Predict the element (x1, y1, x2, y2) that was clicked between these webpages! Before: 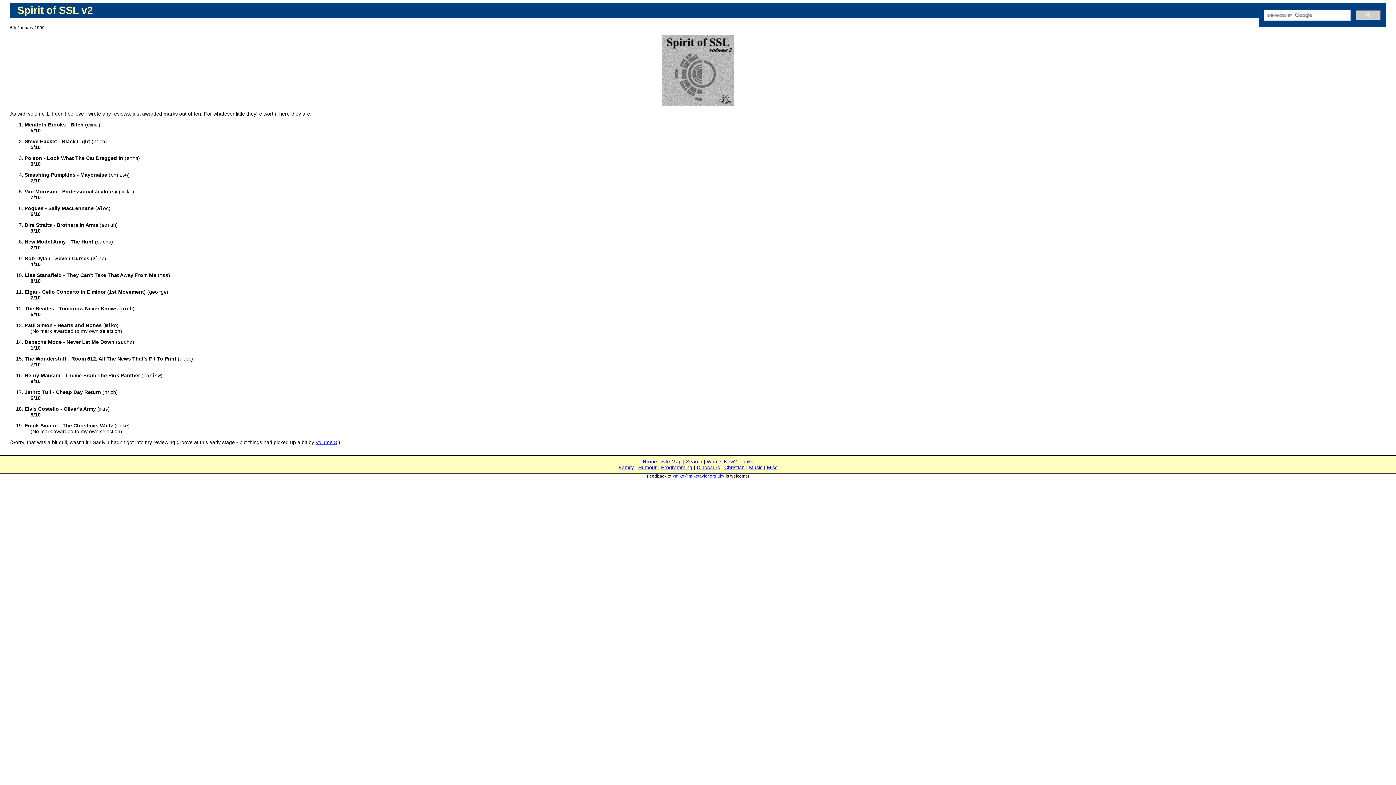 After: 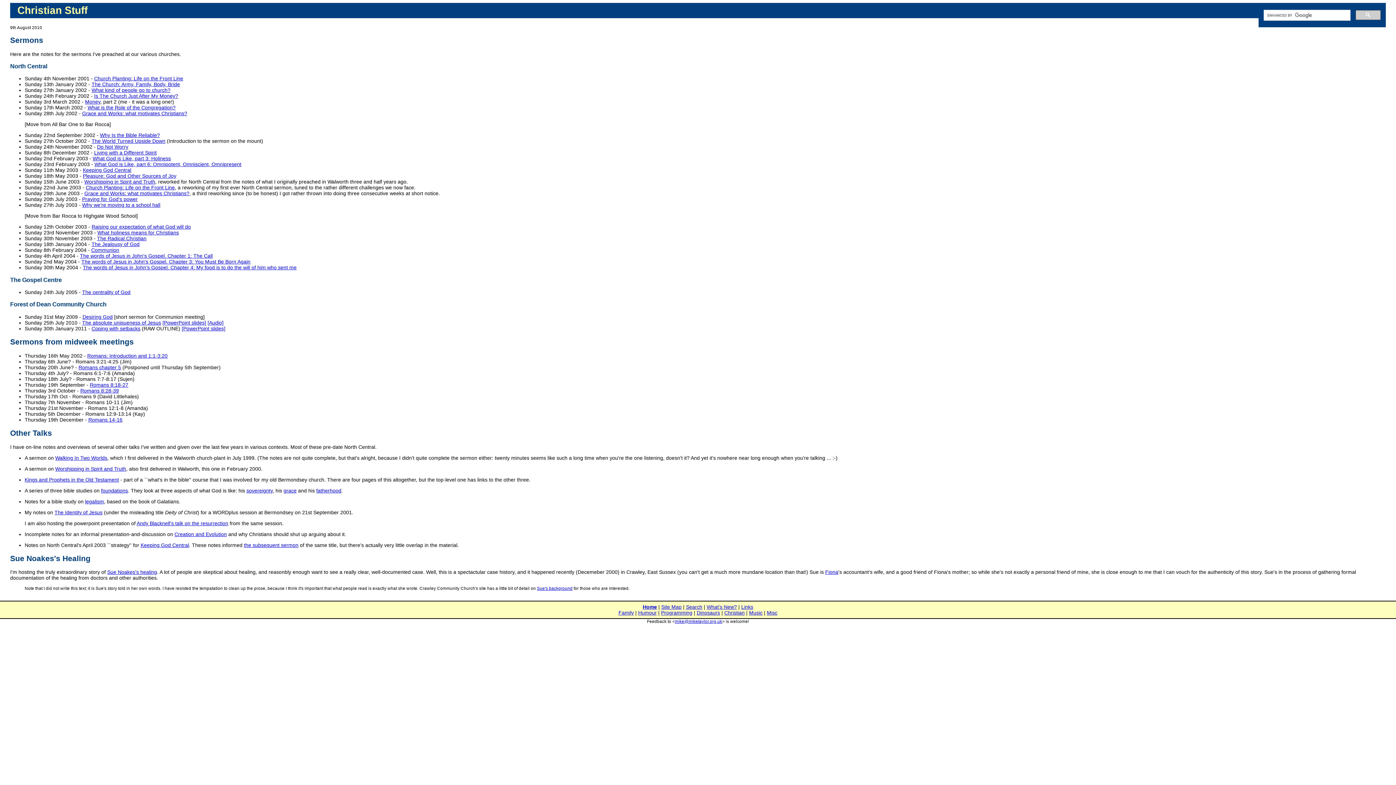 Action: label: Christian bbox: (724, 464, 744, 470)